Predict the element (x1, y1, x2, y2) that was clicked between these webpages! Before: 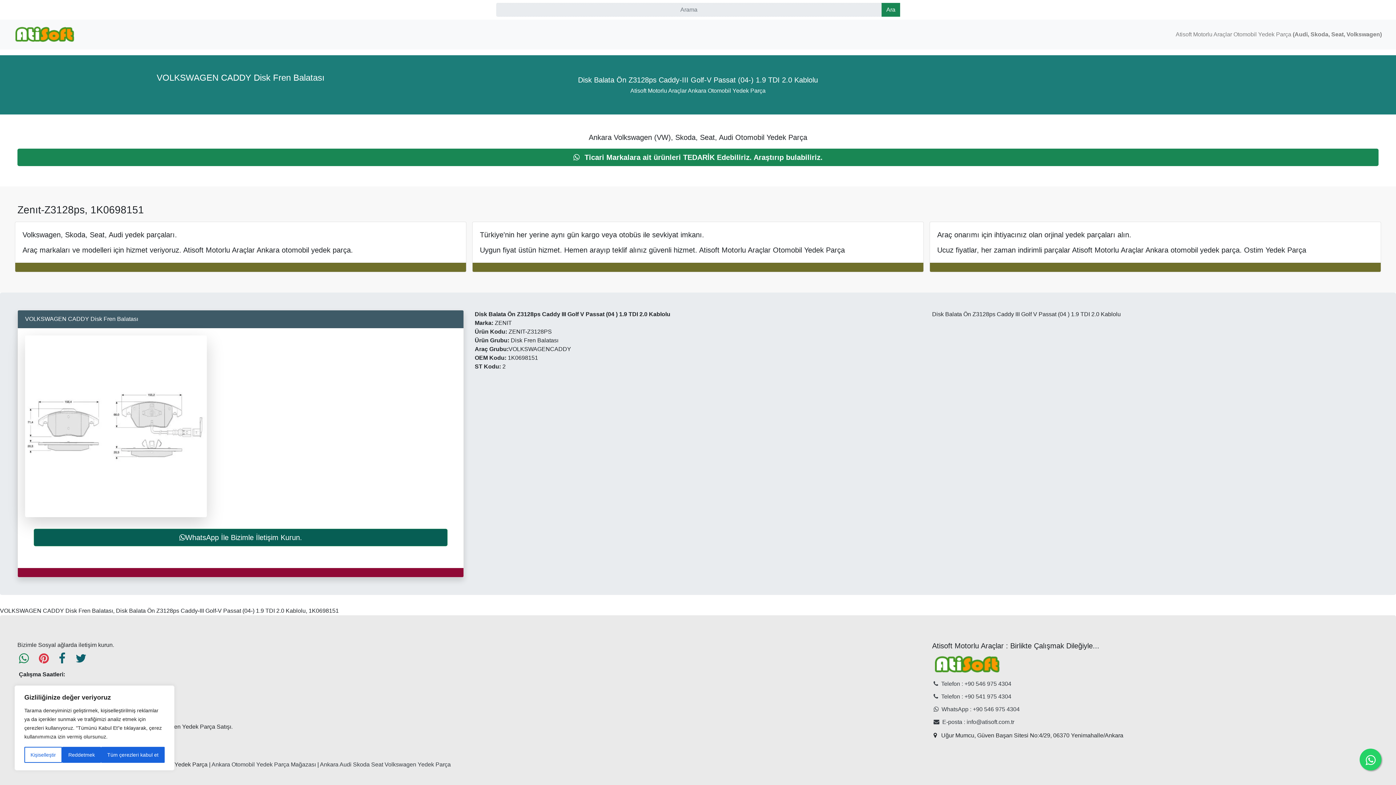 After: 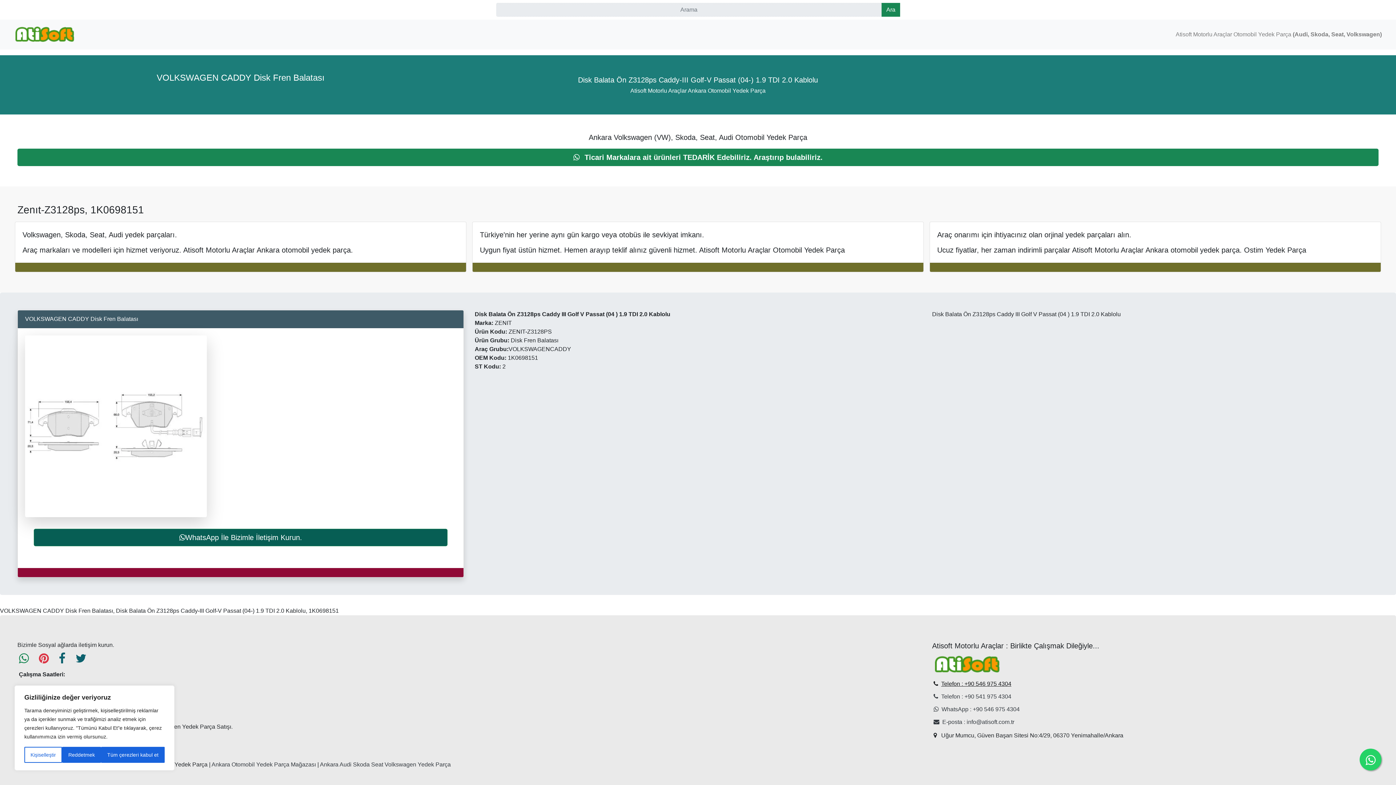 Action: bbox: (933, 681, 1011, 687) label: Telefon : +90 546 975 4304